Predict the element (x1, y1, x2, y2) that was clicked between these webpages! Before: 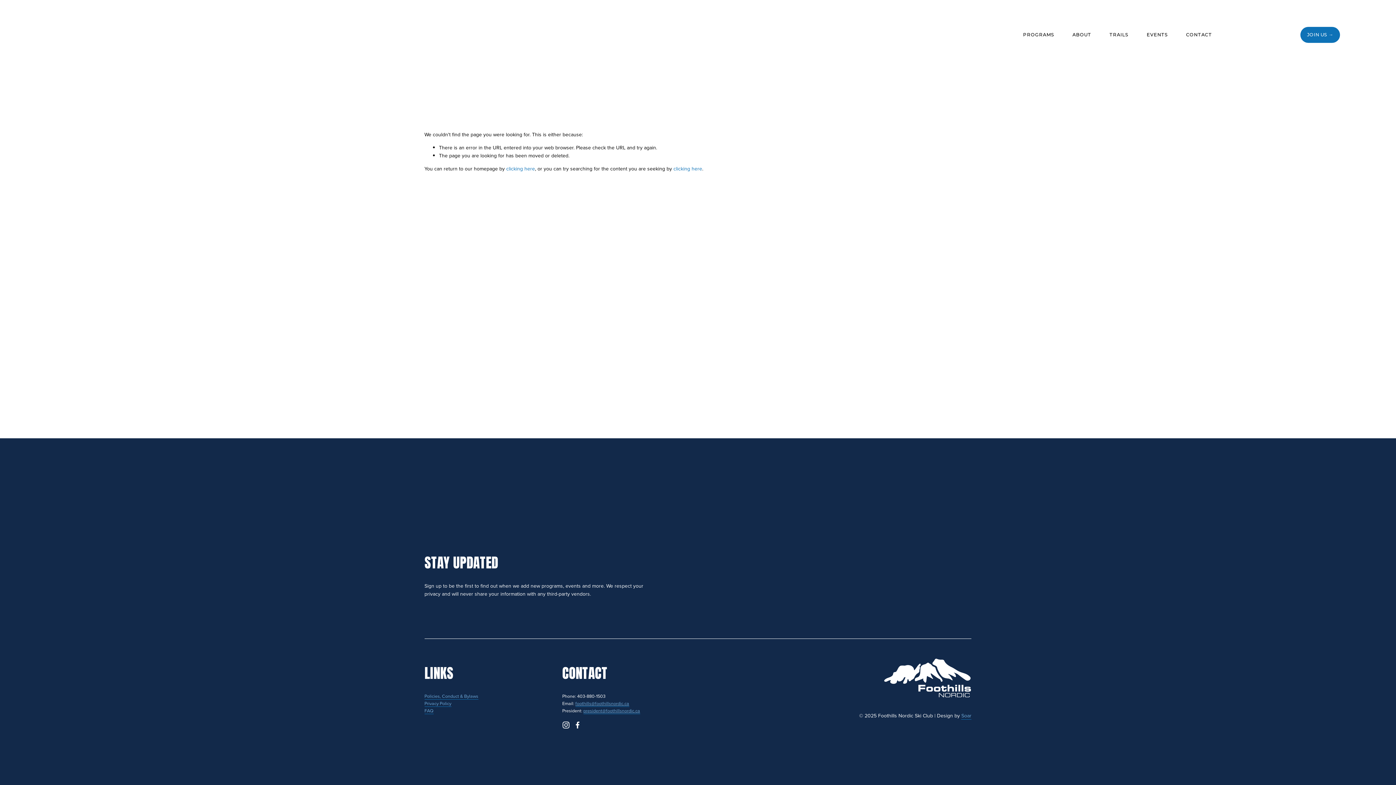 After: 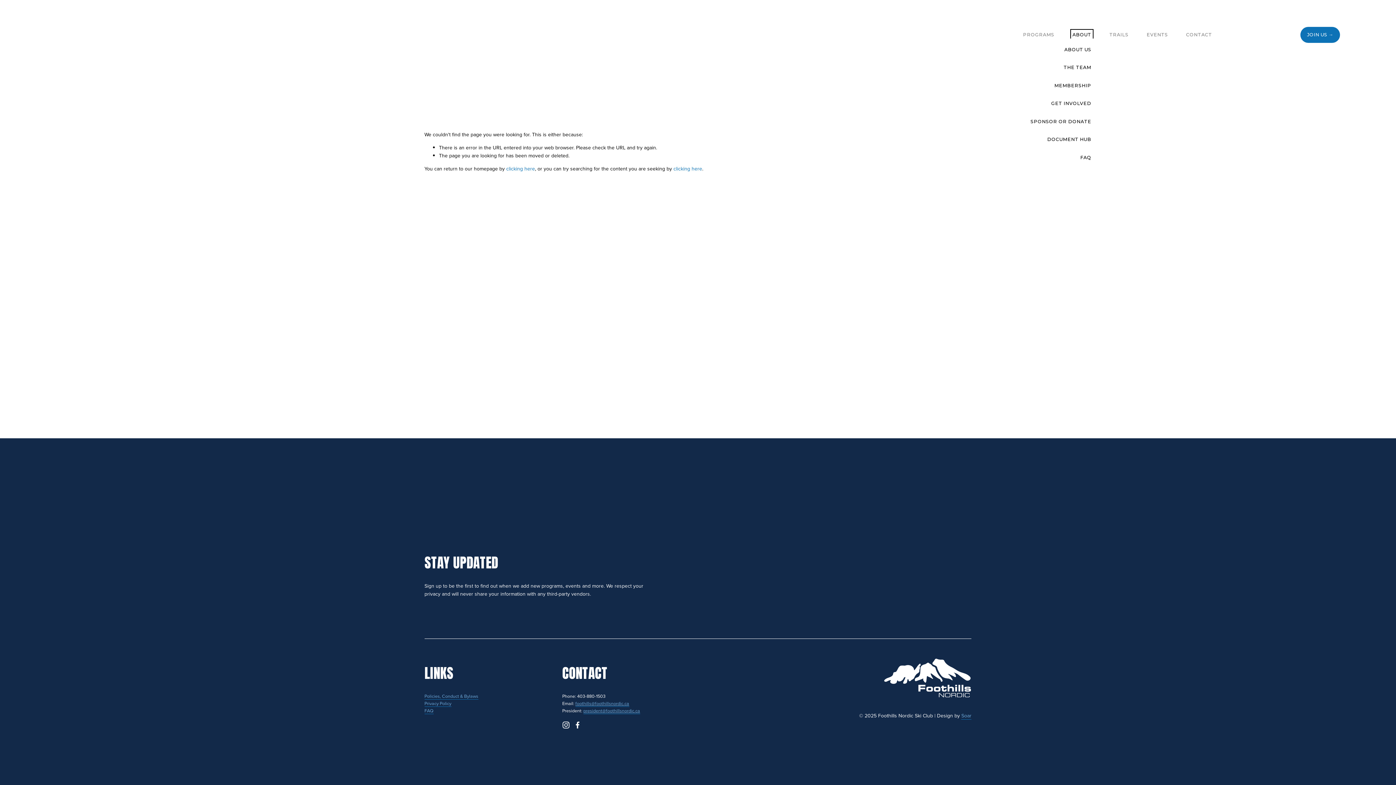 Action: bbox: (1072, 31, 1091, 38) label: folder dropdown